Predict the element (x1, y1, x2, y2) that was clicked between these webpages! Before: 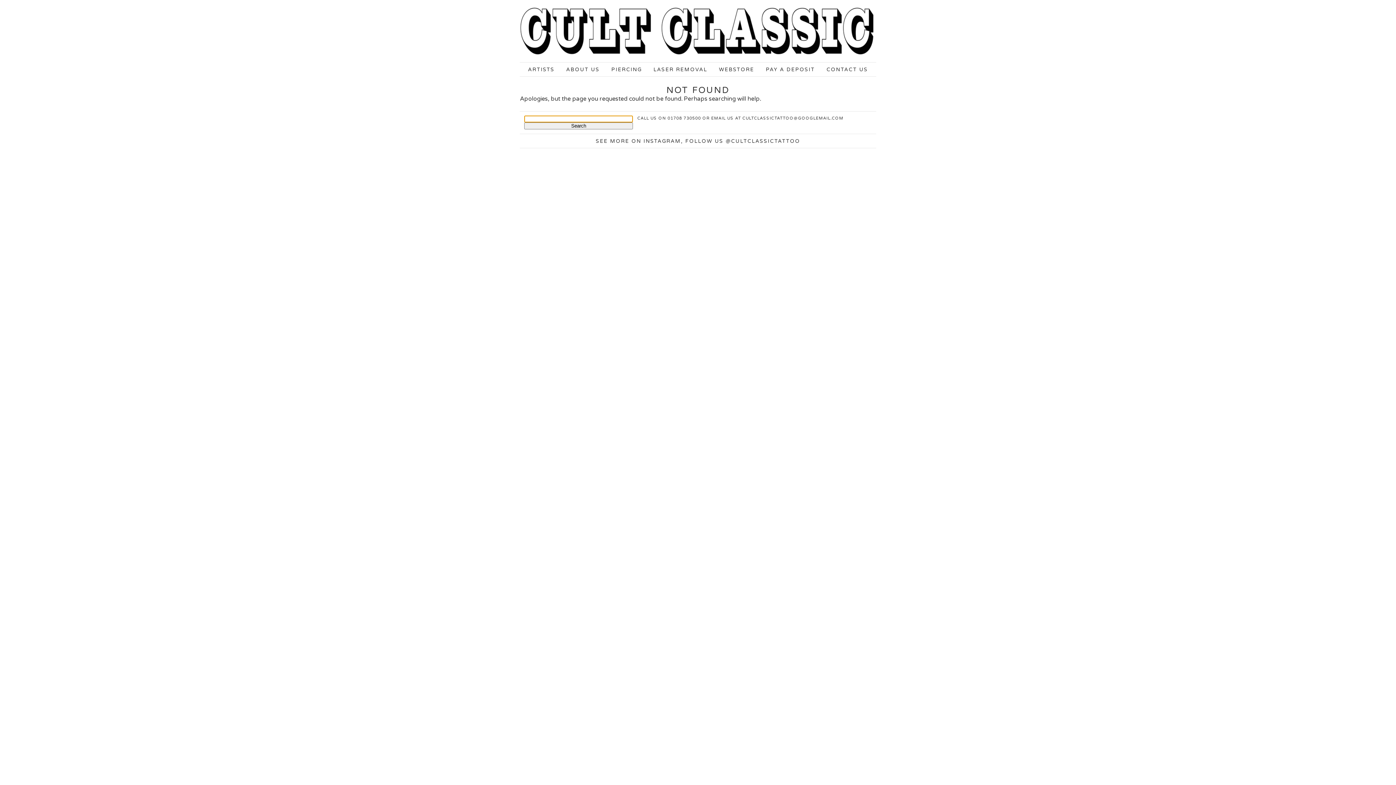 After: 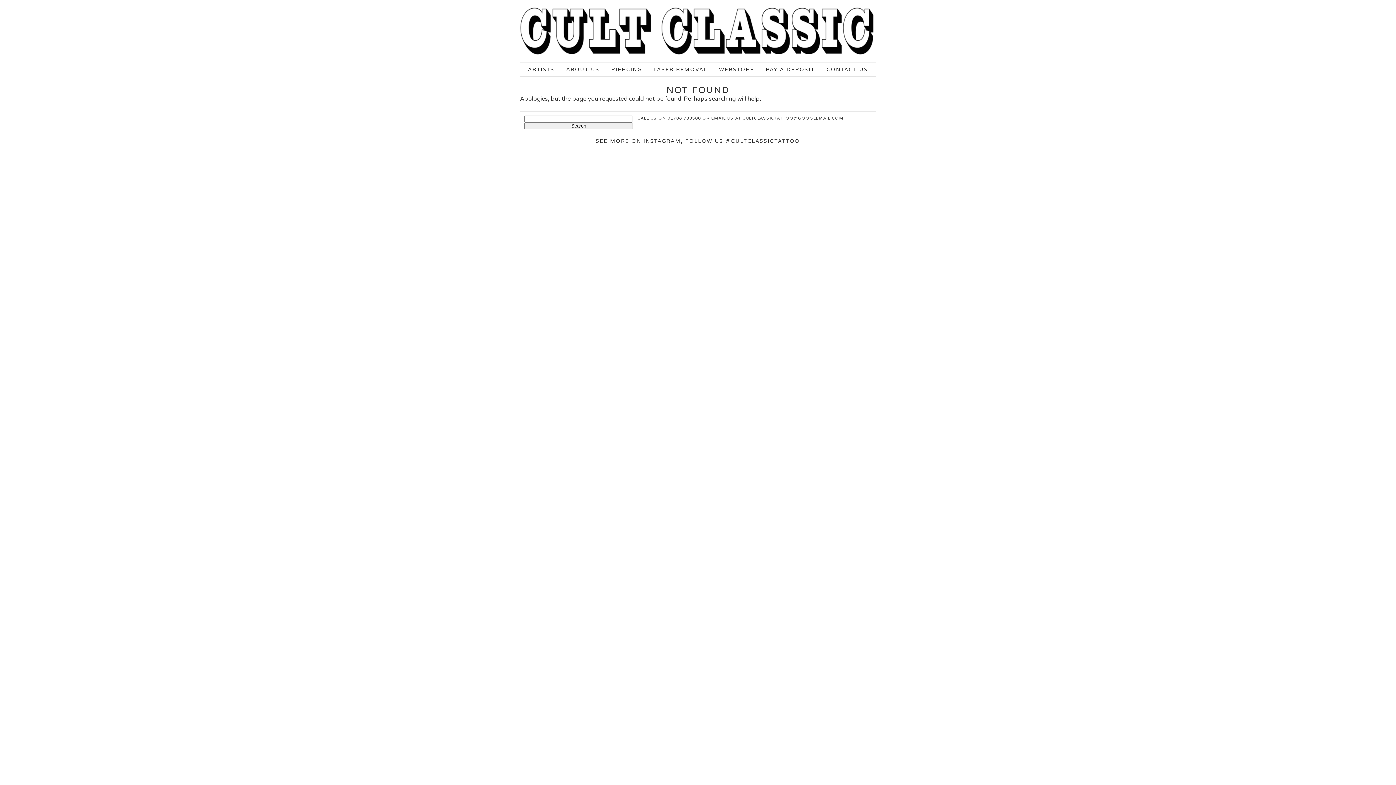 Action: bbox: (742, 116, 843, 120) label: CULTCLASSICTATTOO@GOOGLEMAIL.COM